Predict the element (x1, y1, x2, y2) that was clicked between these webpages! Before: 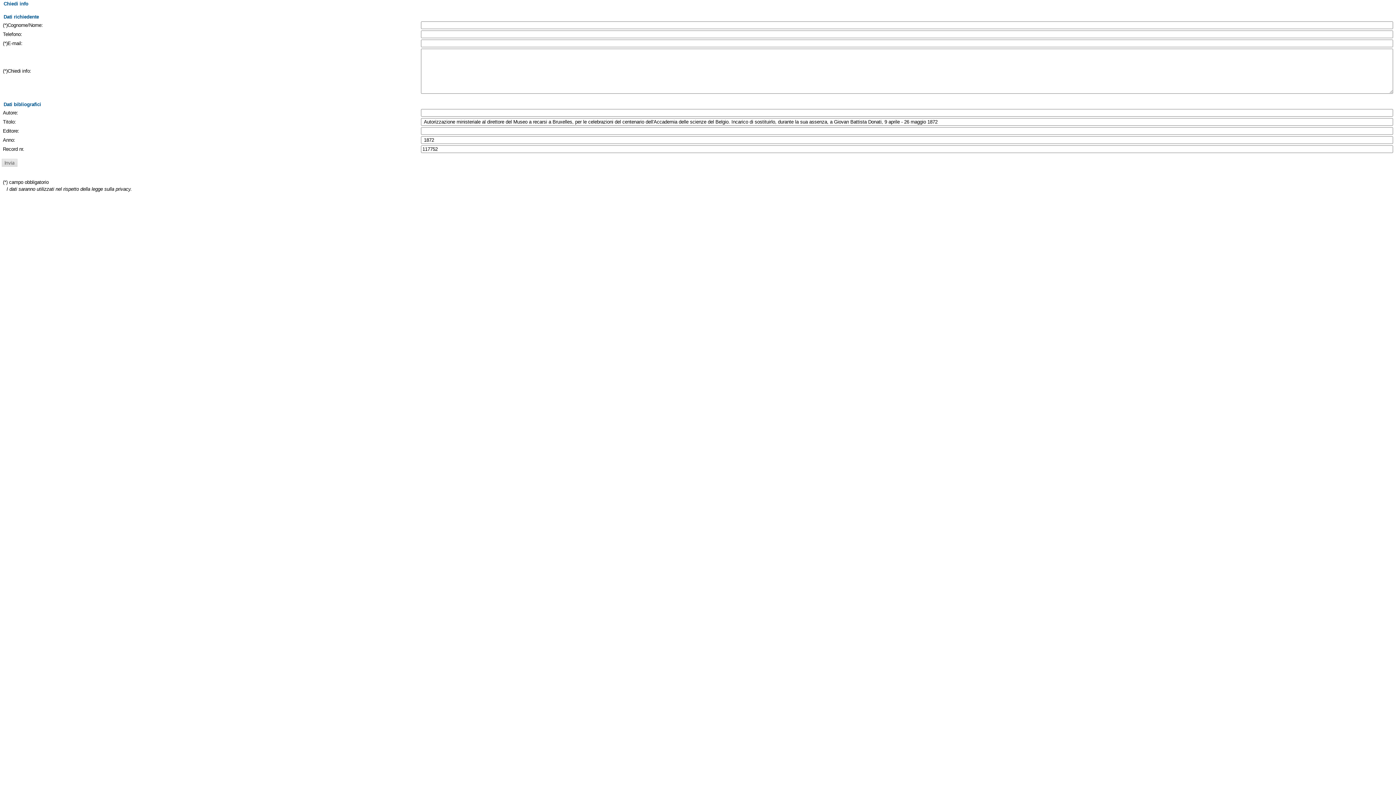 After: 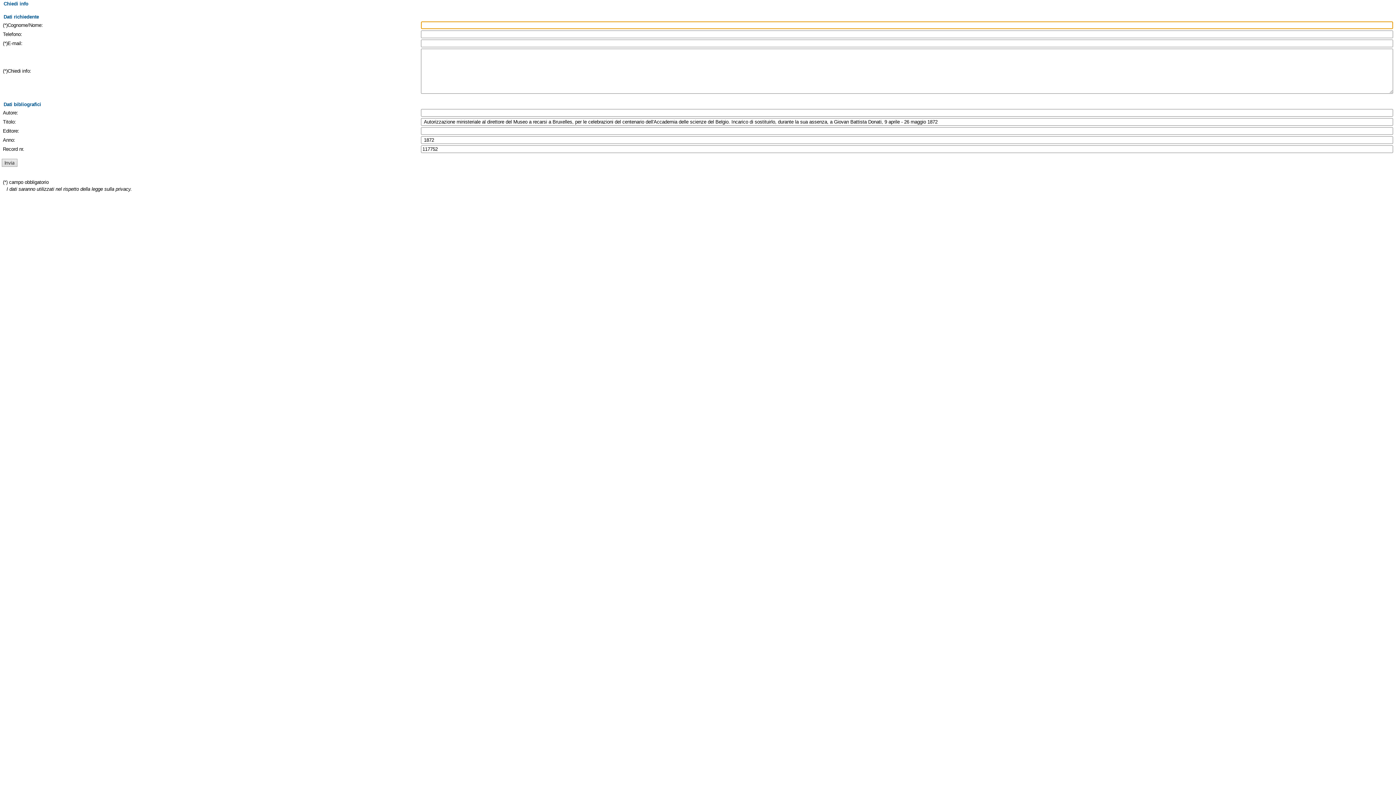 Action: bbox: (1, 159, 17, 167)